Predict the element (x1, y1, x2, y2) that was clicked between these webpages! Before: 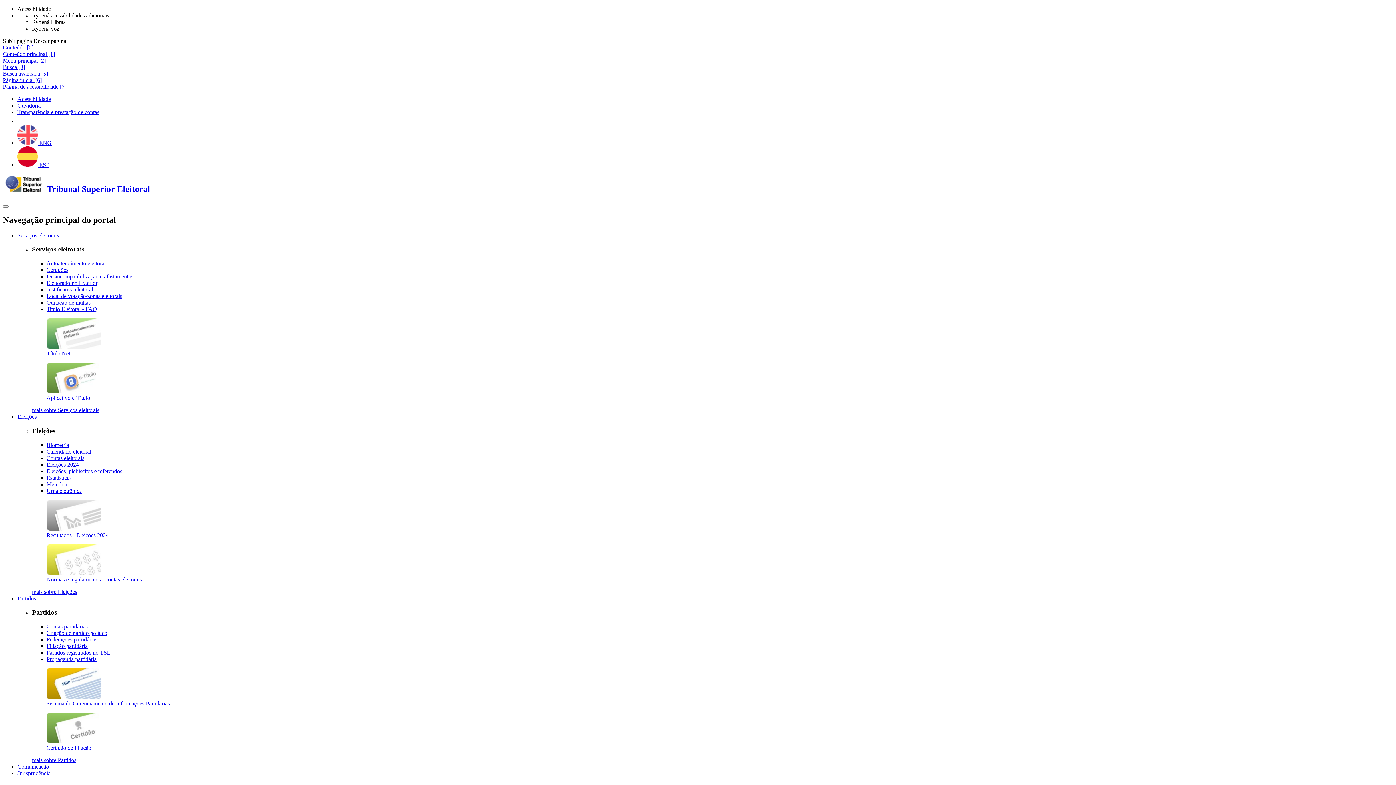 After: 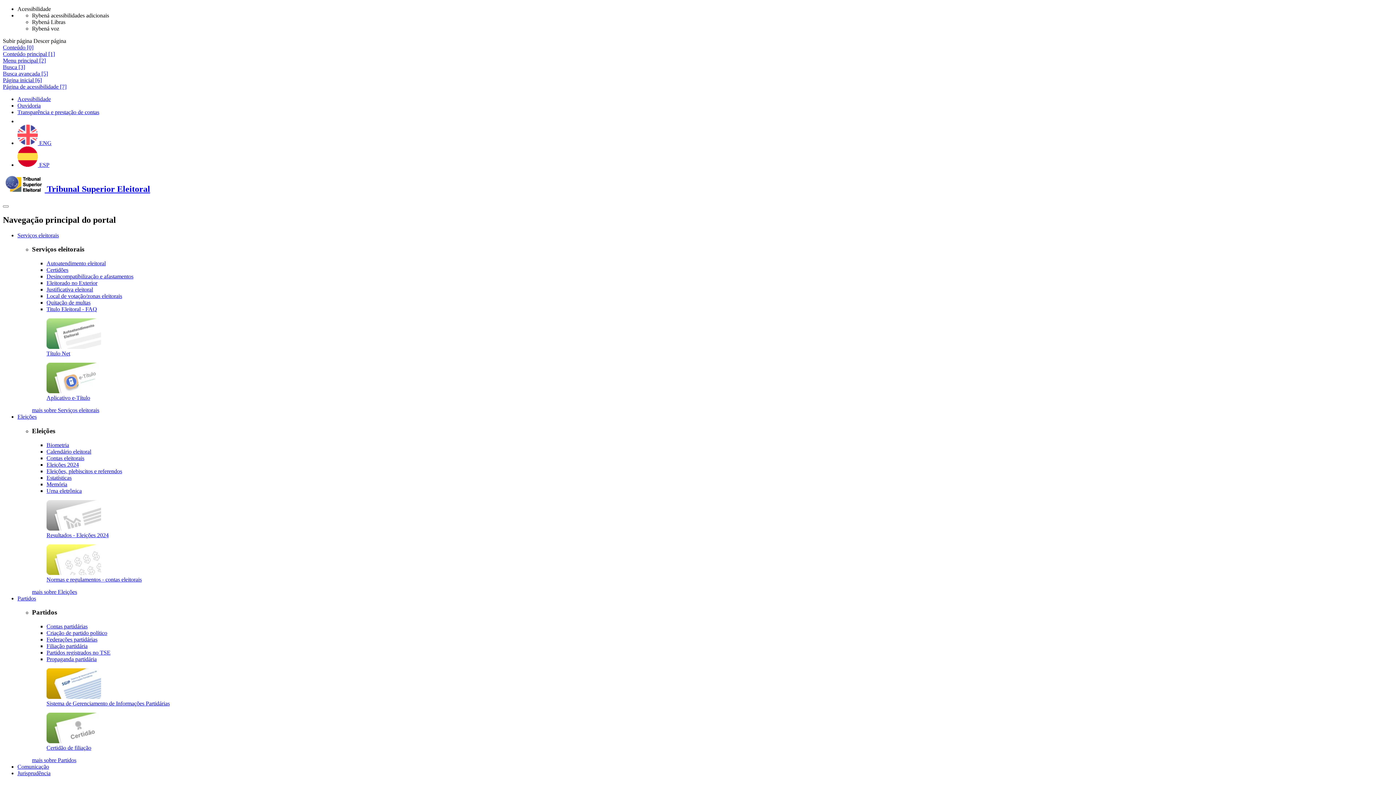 Action: label: Sistema de Gerenciamento de Informações Partidárias bbox: (46, 700, 169, 706)